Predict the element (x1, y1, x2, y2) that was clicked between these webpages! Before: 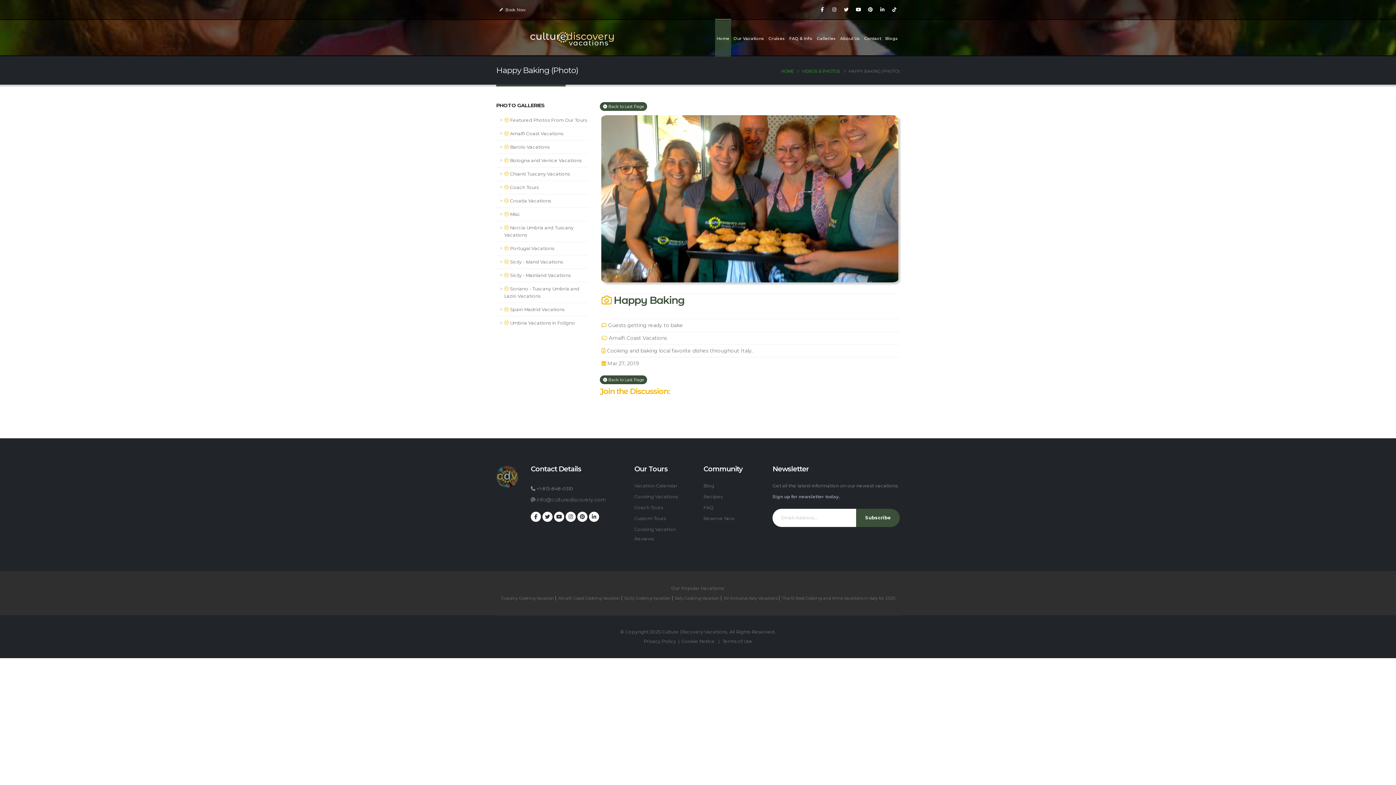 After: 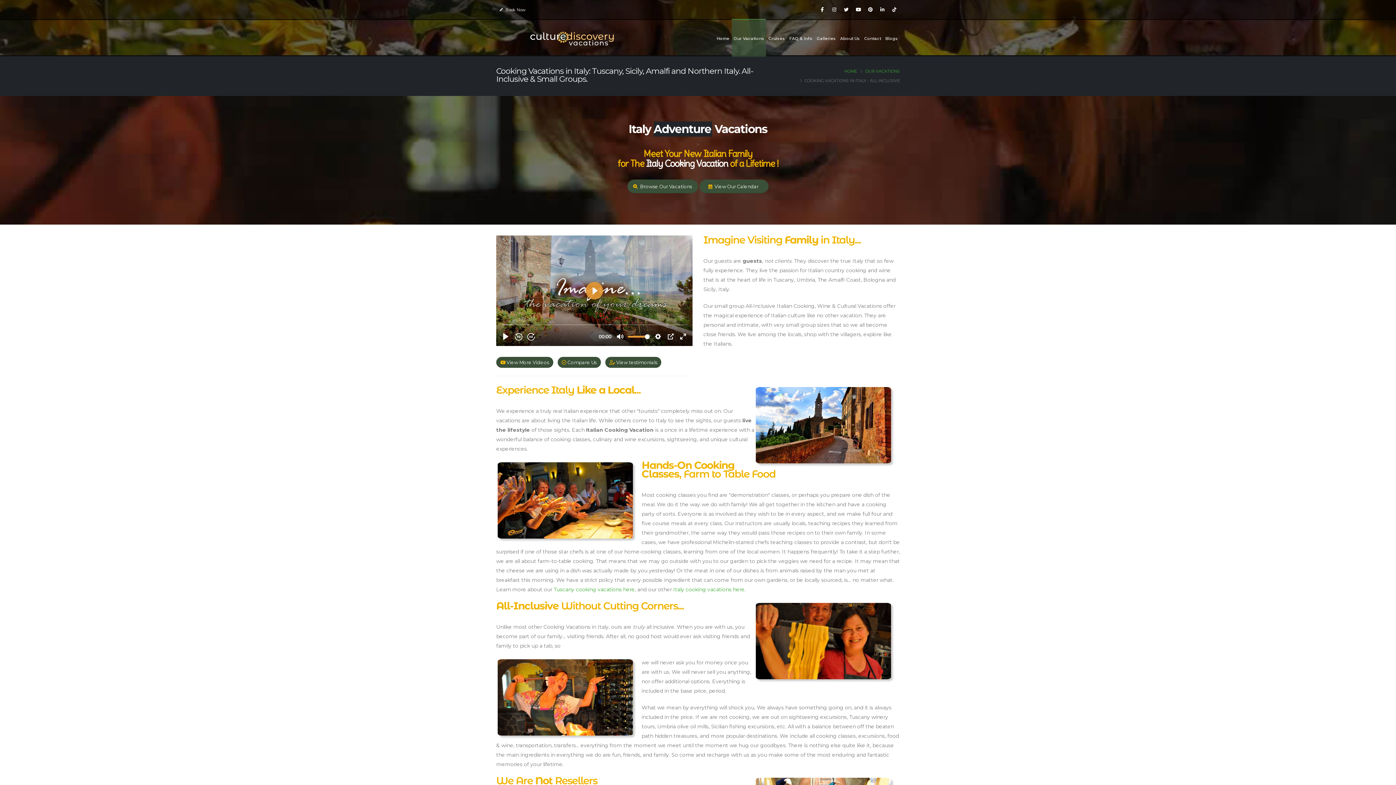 Action: label: Italy Cooking Vacation bbox: (675, 596, 719, 601)